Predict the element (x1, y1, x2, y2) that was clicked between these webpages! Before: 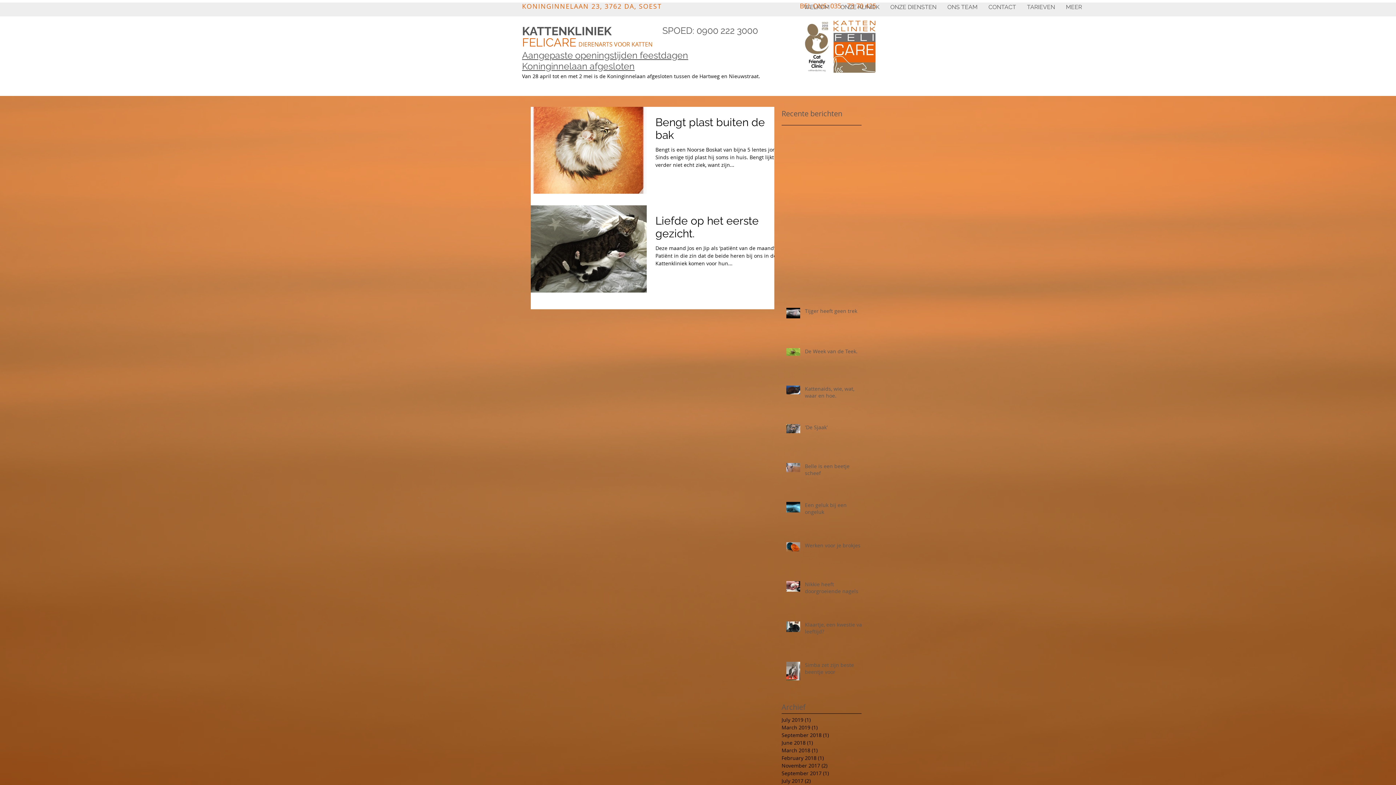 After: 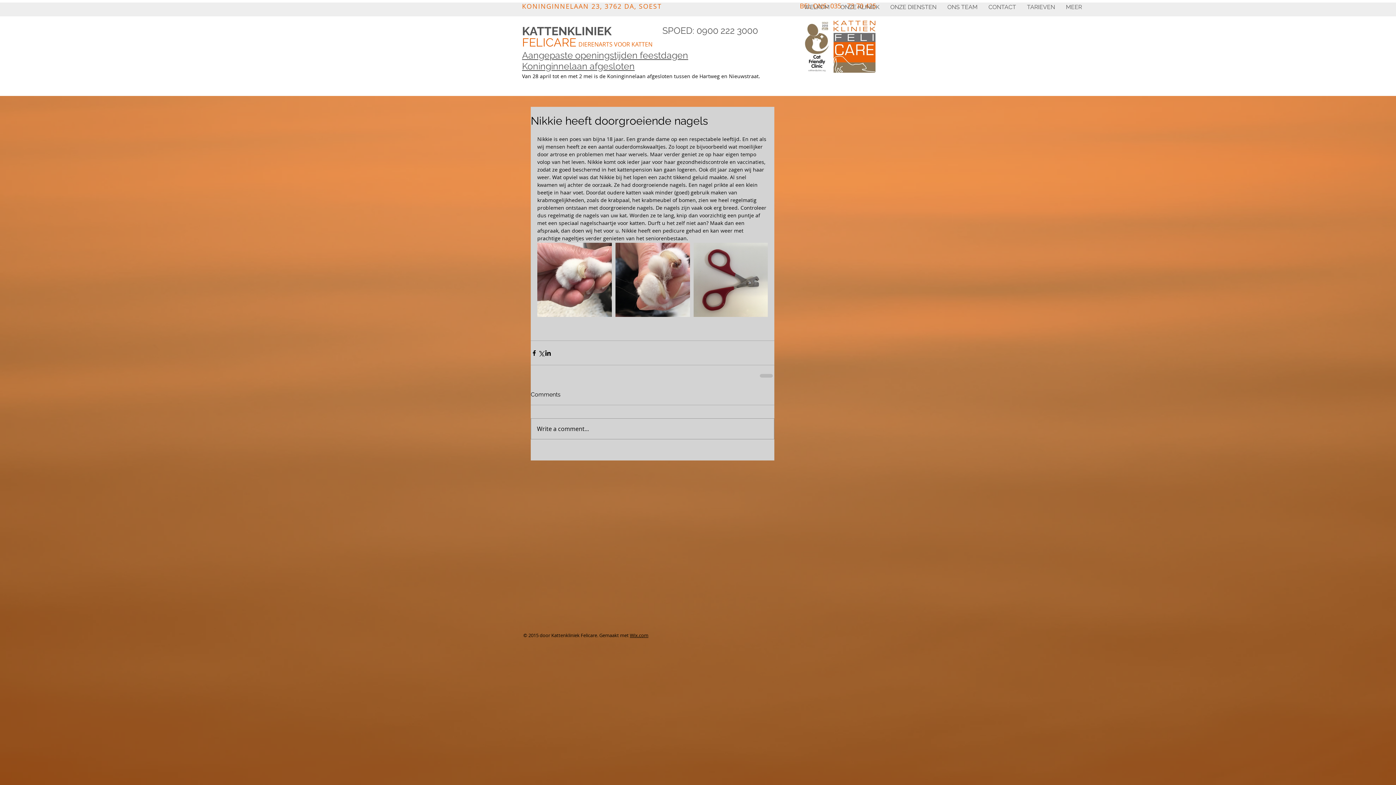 Action: bbox: (805, 580, 866, 597) label: Nikkie heeft doorgroeiende nagels